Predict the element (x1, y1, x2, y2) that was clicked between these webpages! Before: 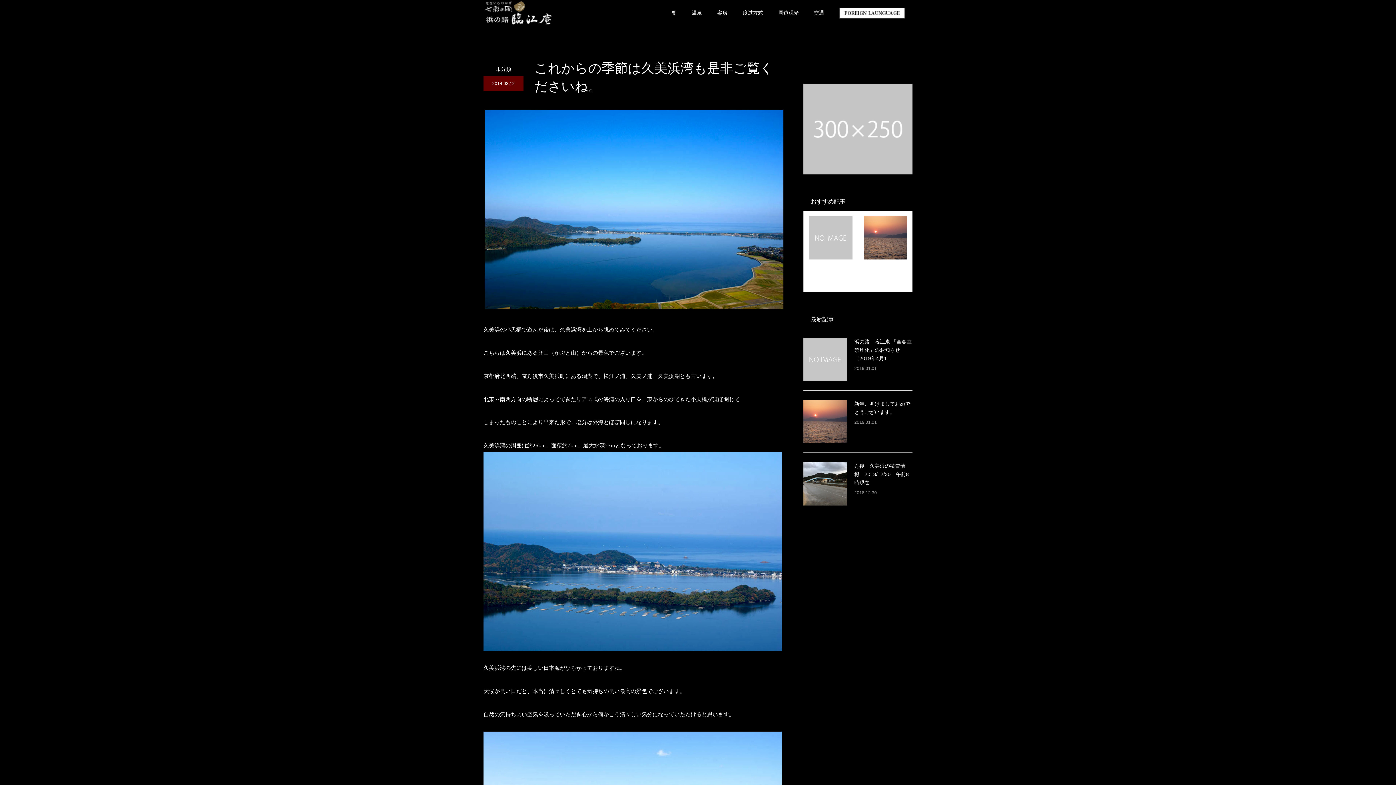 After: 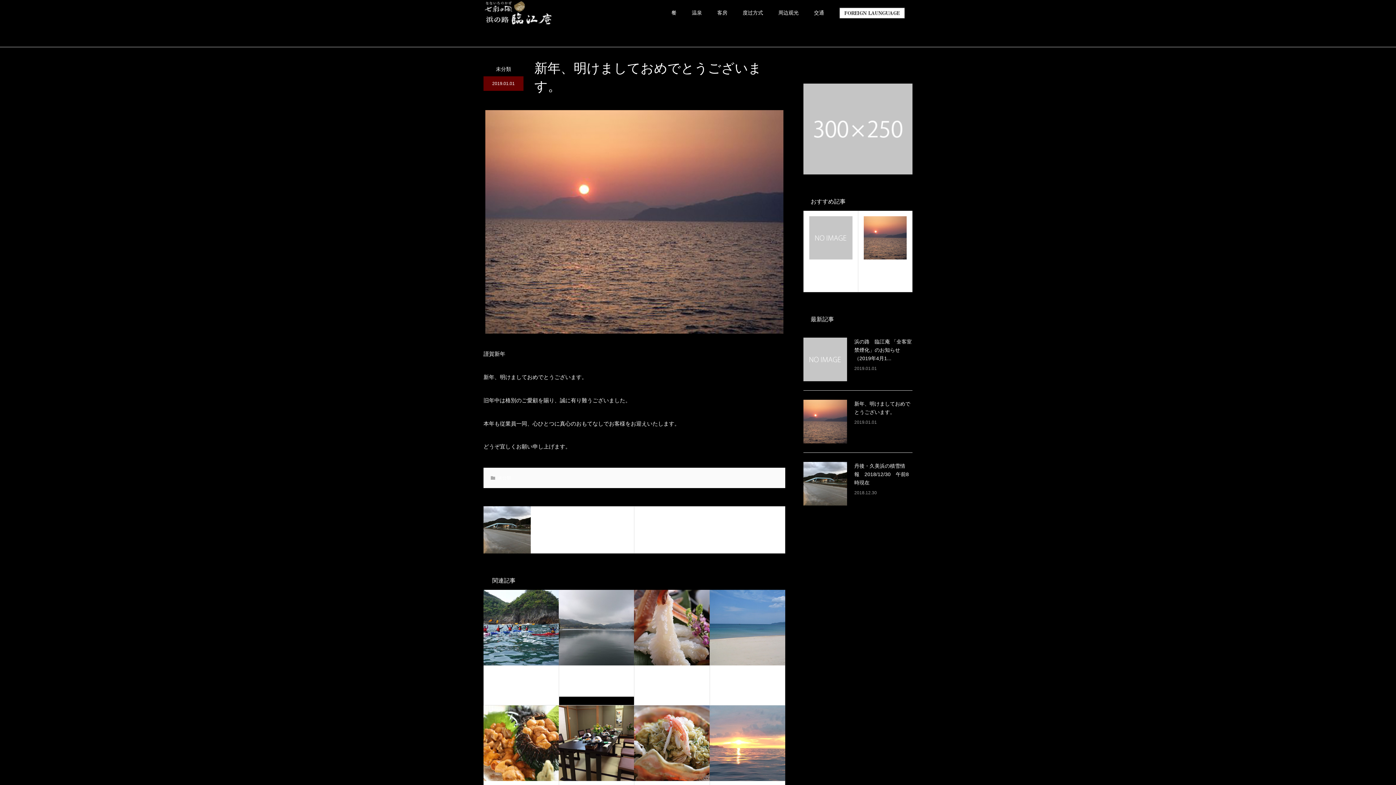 Action: bbox: (858, 210, 912, 292) label: 新年、明けましておめでとうございます。